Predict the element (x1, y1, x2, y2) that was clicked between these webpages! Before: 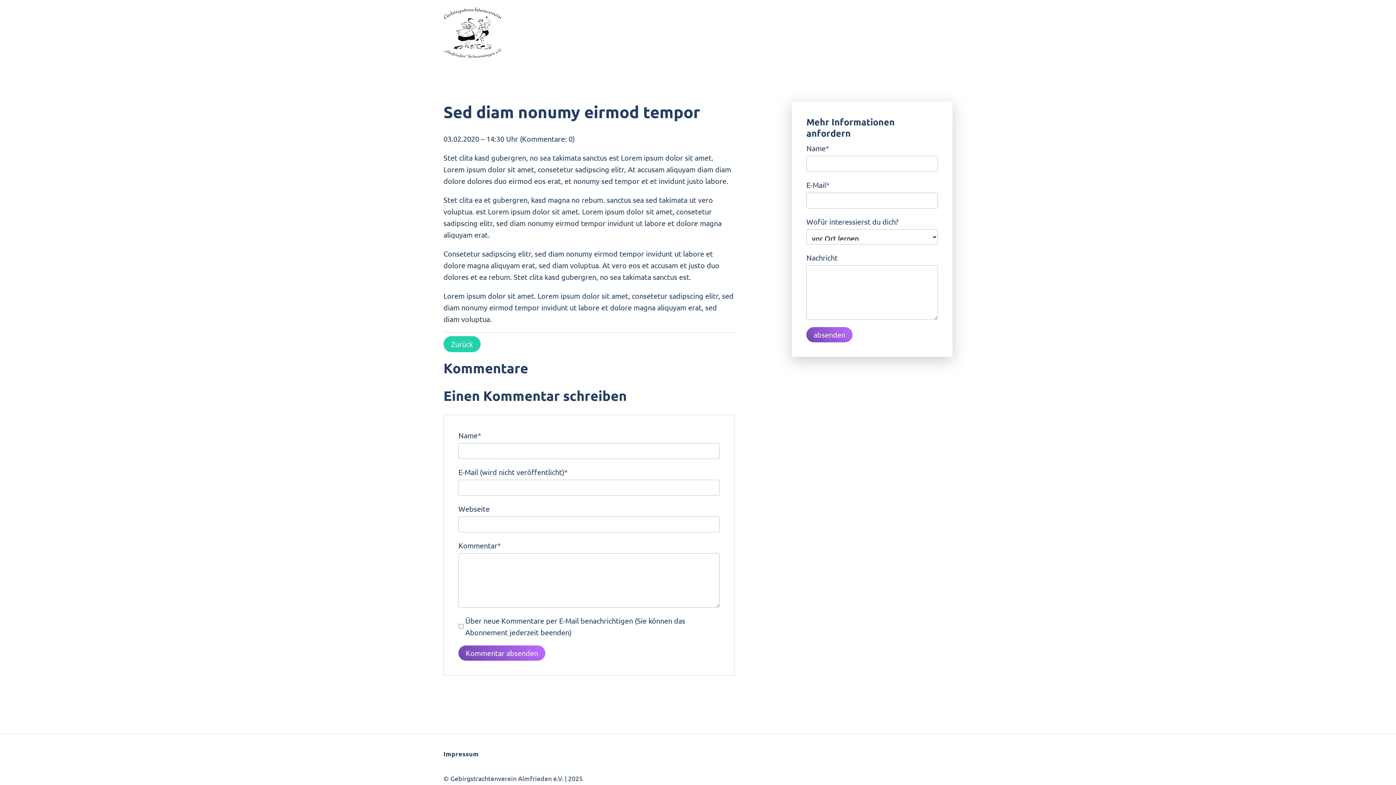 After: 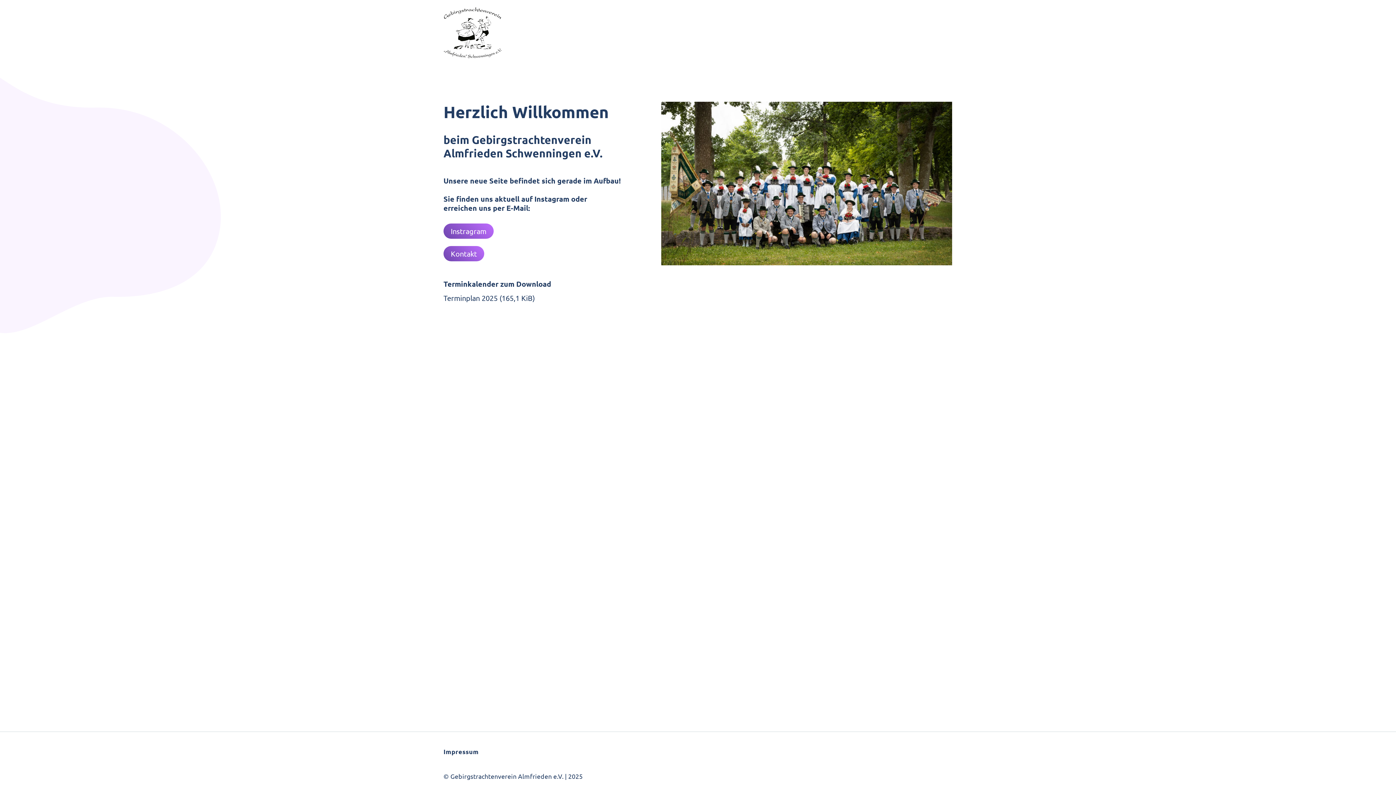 Action: bbox: (443, 7, 727, 58)